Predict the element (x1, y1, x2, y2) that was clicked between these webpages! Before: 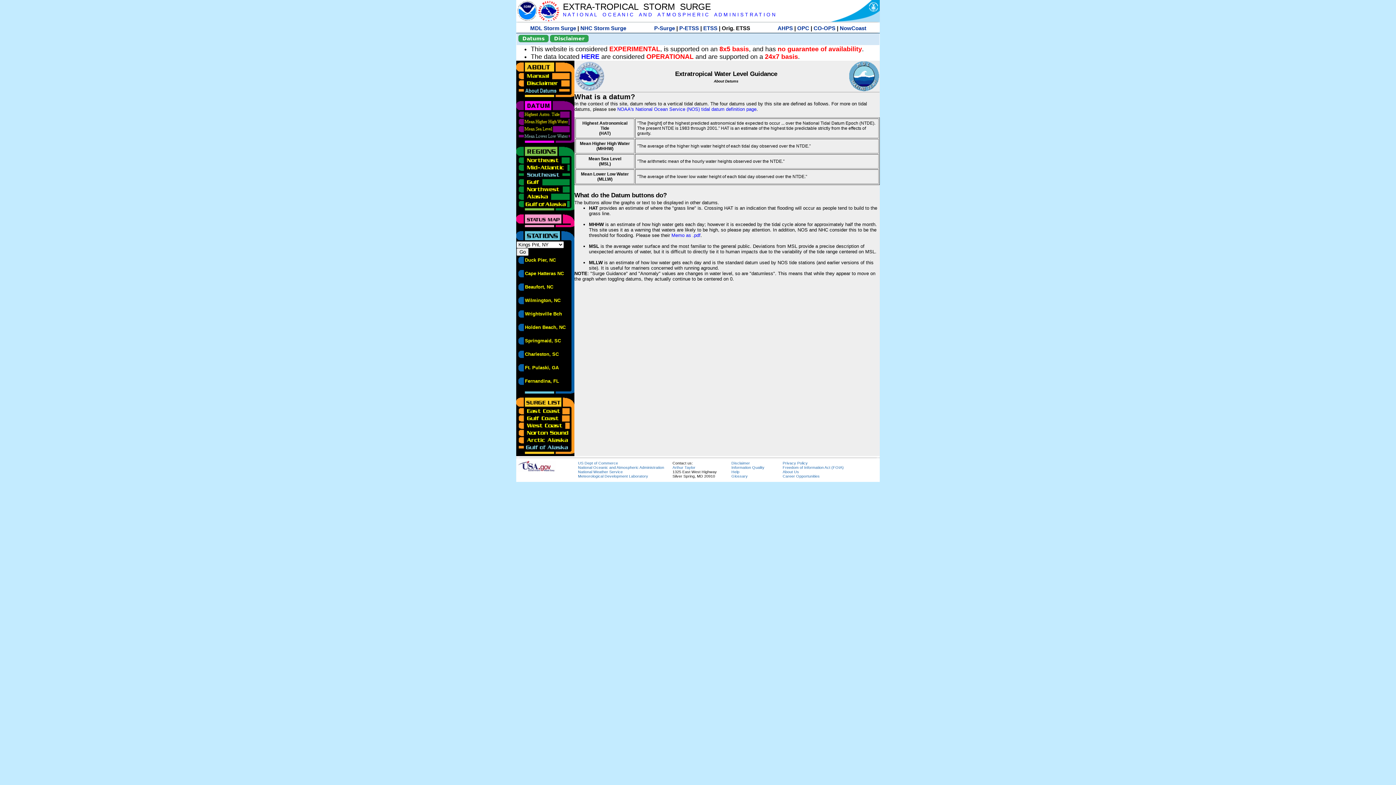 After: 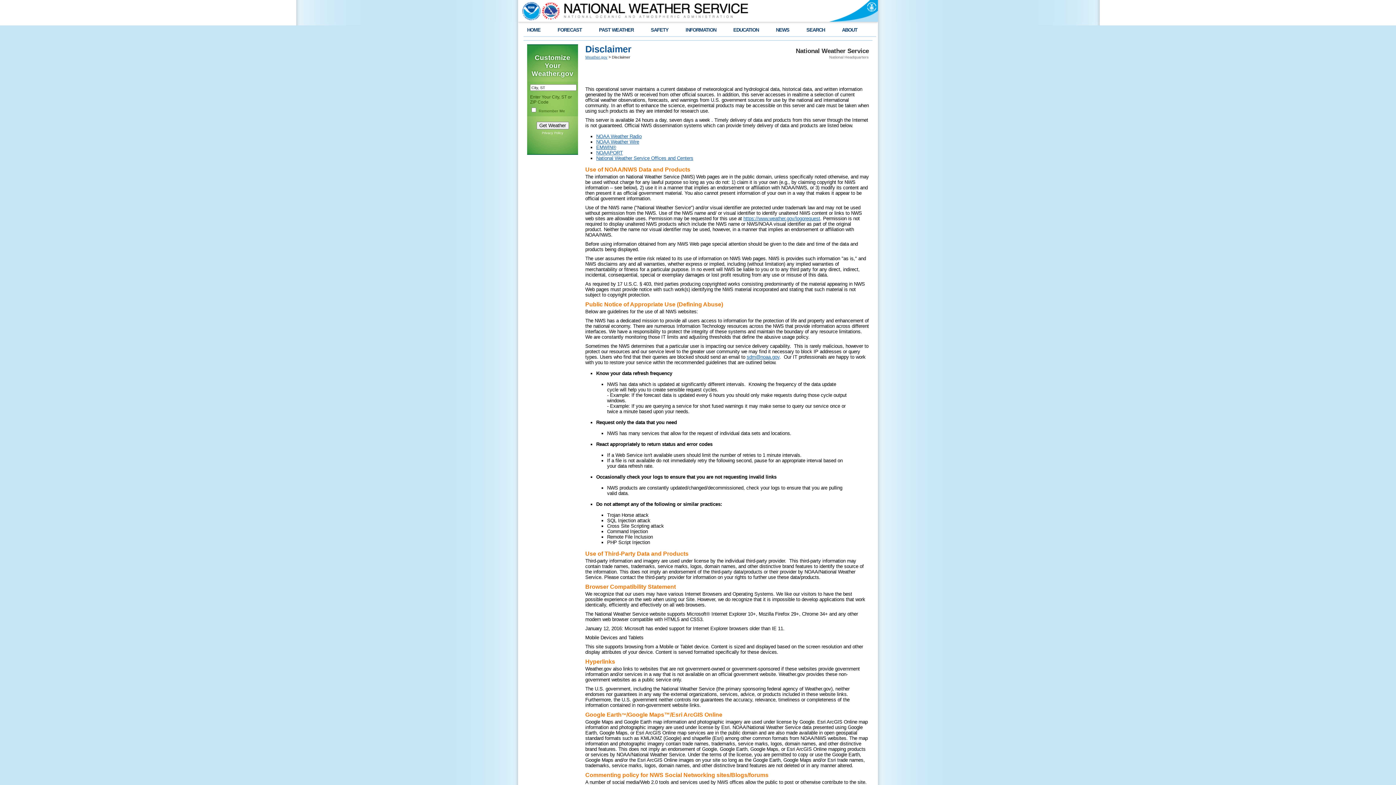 Action: label: Disclaimer bbox: (731, 461, 750, 465)